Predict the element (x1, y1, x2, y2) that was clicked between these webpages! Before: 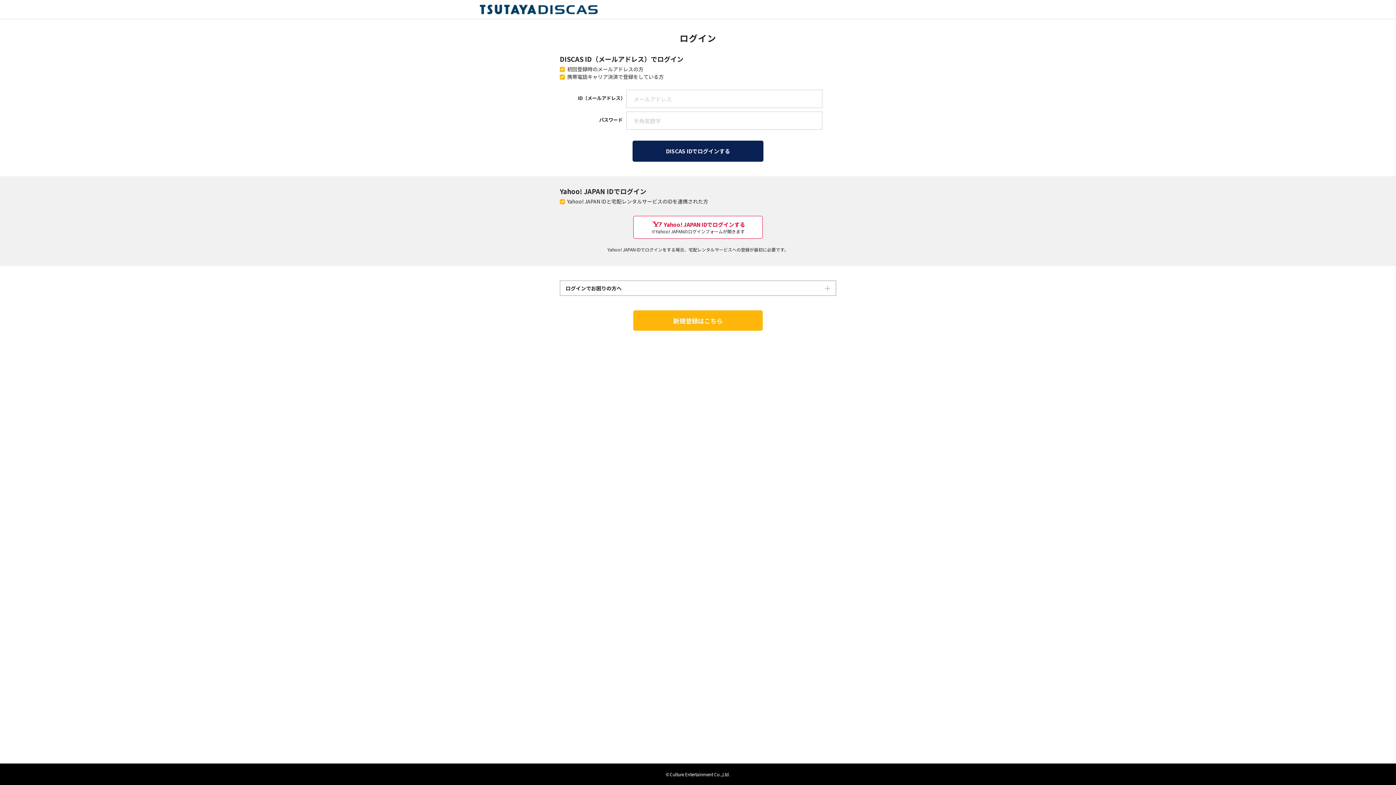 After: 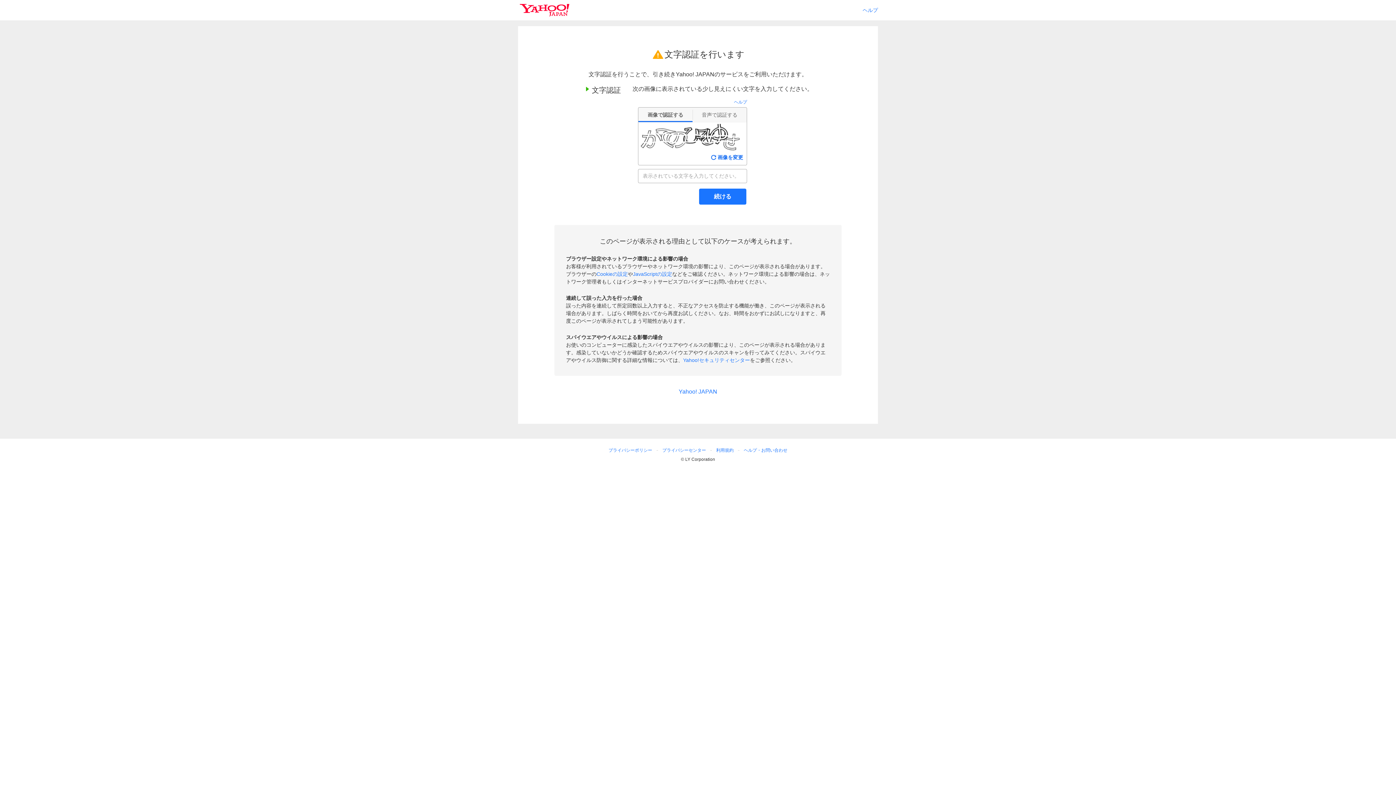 Action: bbox: (633, 216, 762, 238) label: Yahoo! JAPAN IDでログインする
※Yahoo! JAPANのログインフォームが開きます